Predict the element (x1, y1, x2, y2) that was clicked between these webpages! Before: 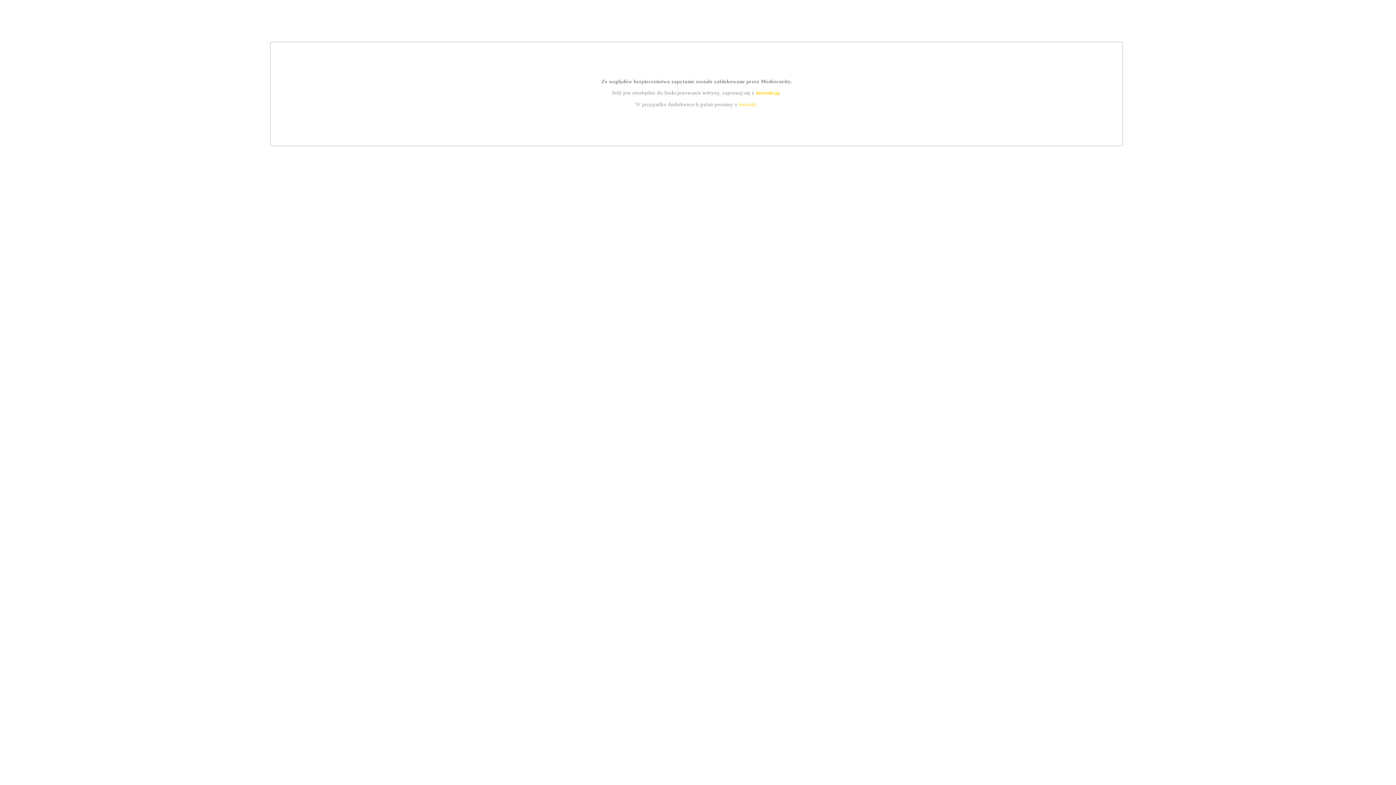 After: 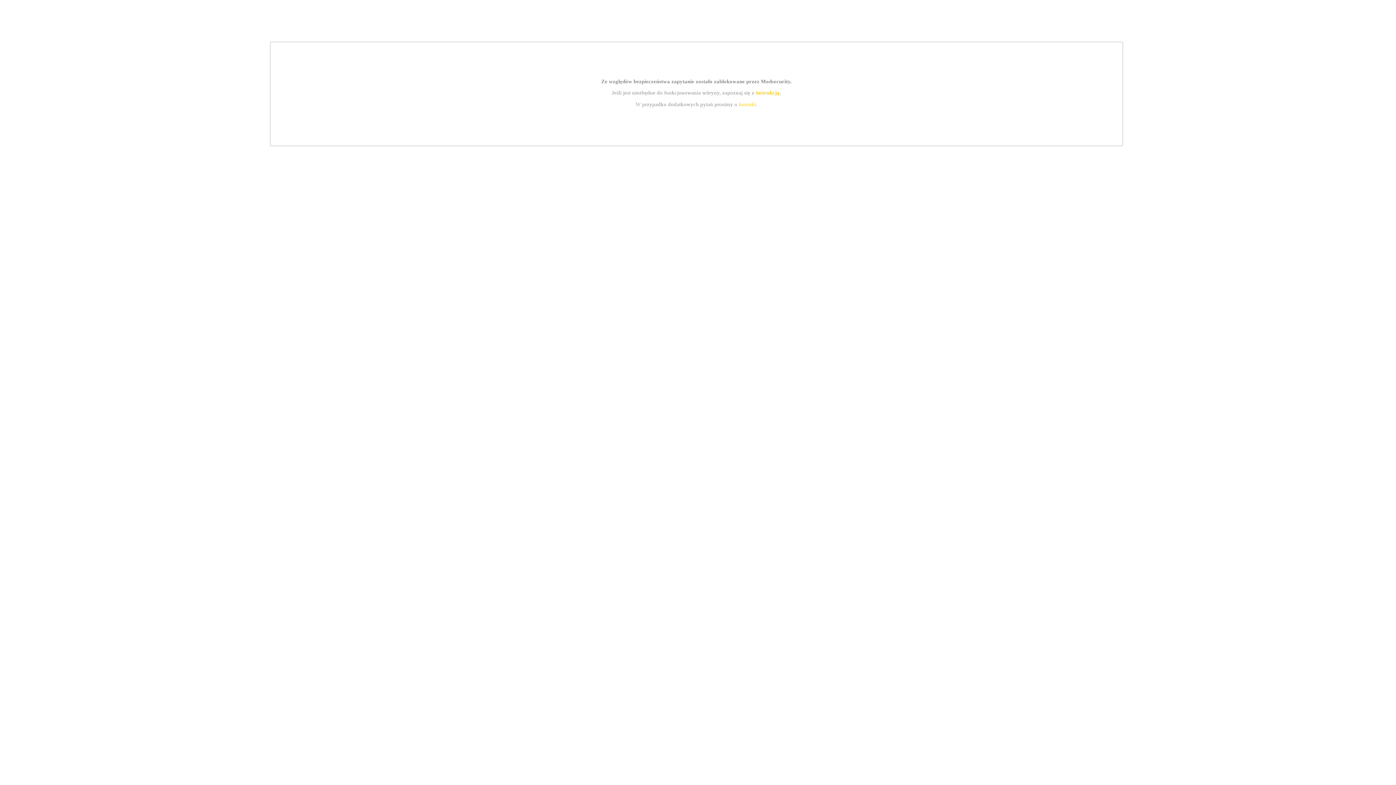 Action: bbox: (739, 101, 756, 107) label: kontakt